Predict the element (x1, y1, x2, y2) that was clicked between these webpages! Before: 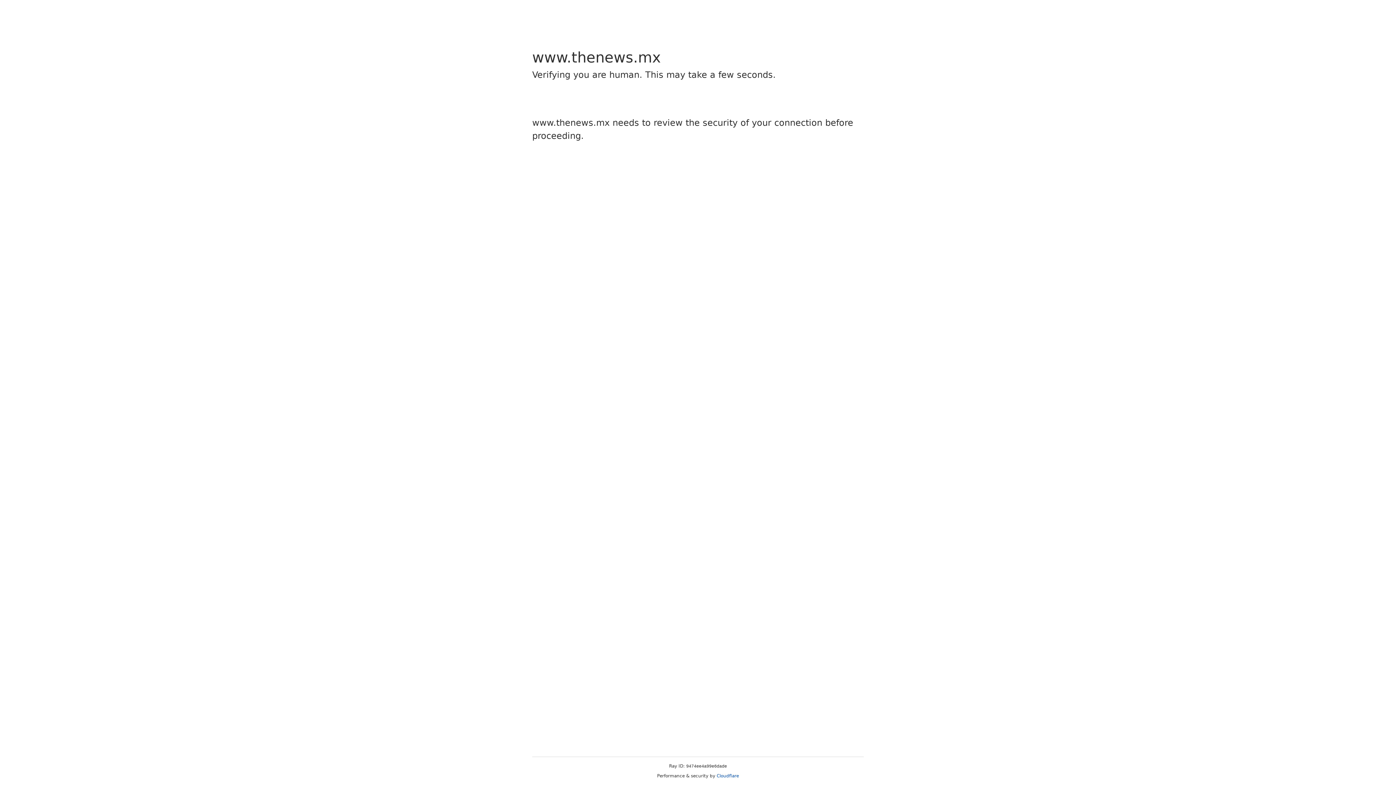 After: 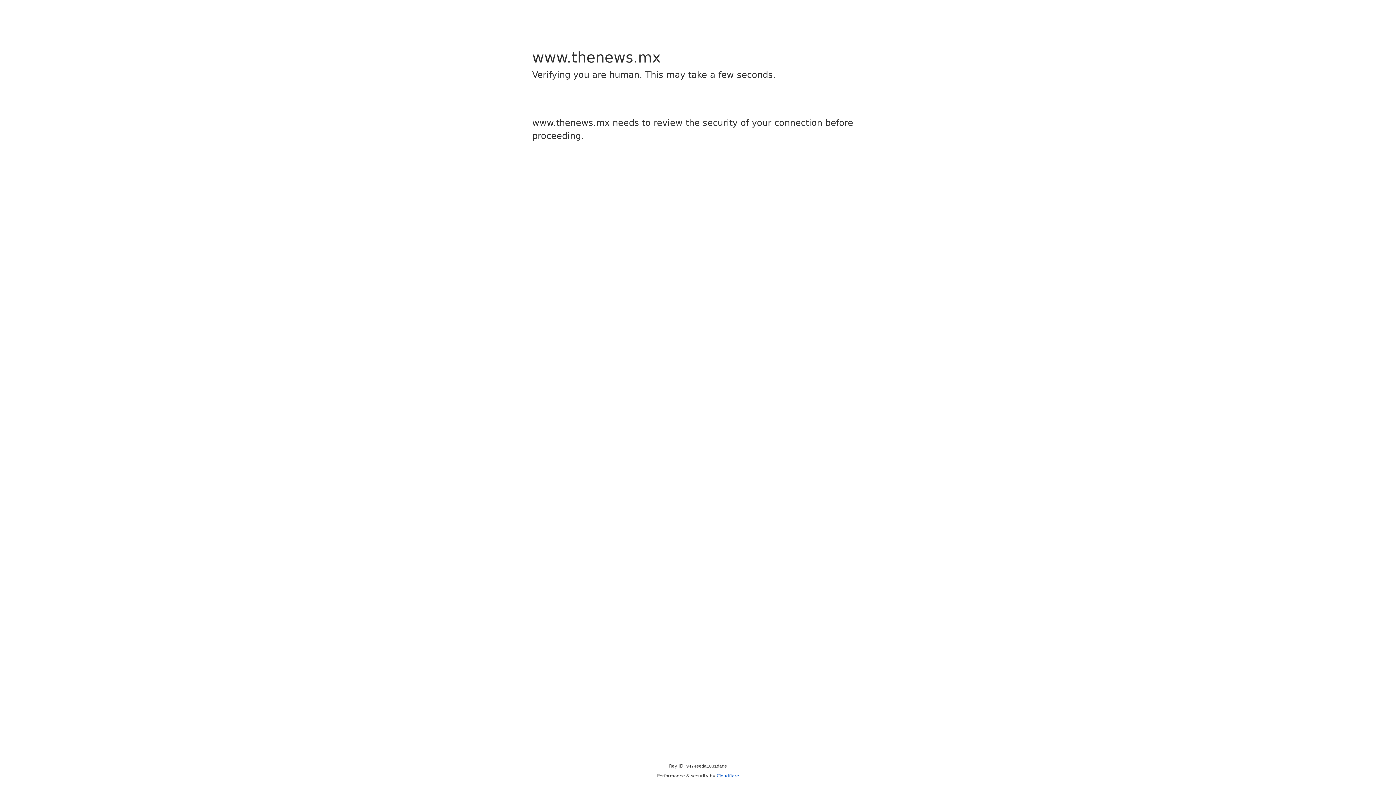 Action: label: Cloudflare bbox: (716, 773, 739, 778)